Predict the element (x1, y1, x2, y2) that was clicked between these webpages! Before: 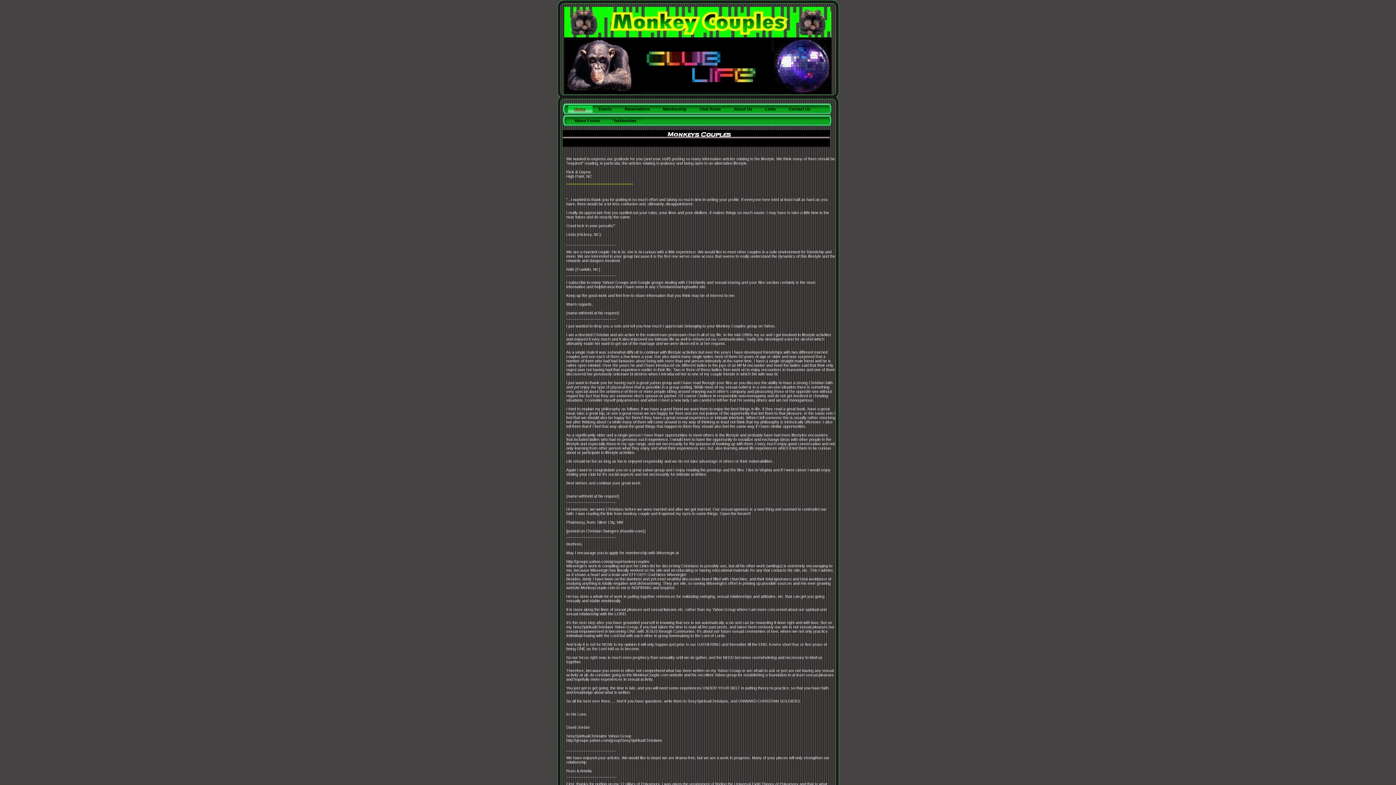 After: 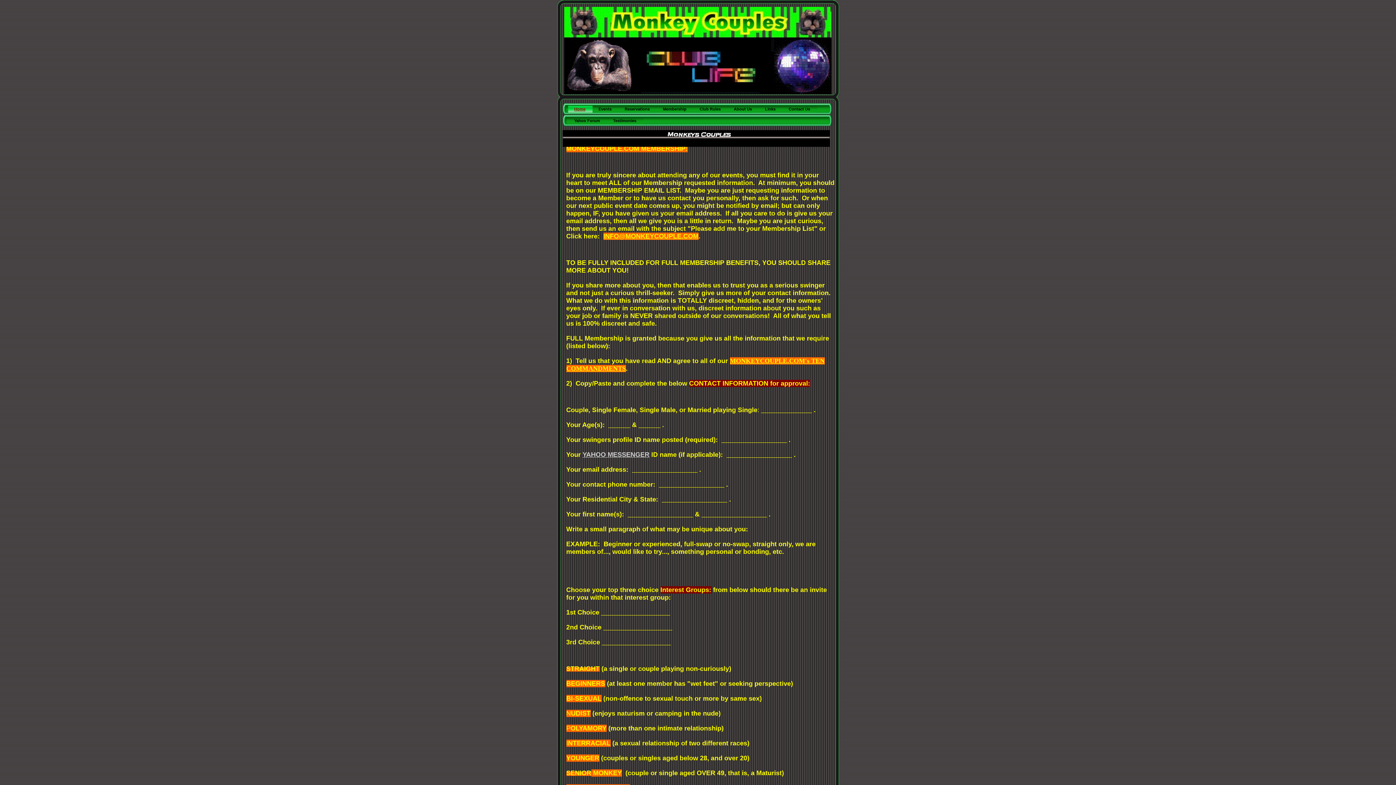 Action: label: Membership bbox: (656, 104, 693, 115)